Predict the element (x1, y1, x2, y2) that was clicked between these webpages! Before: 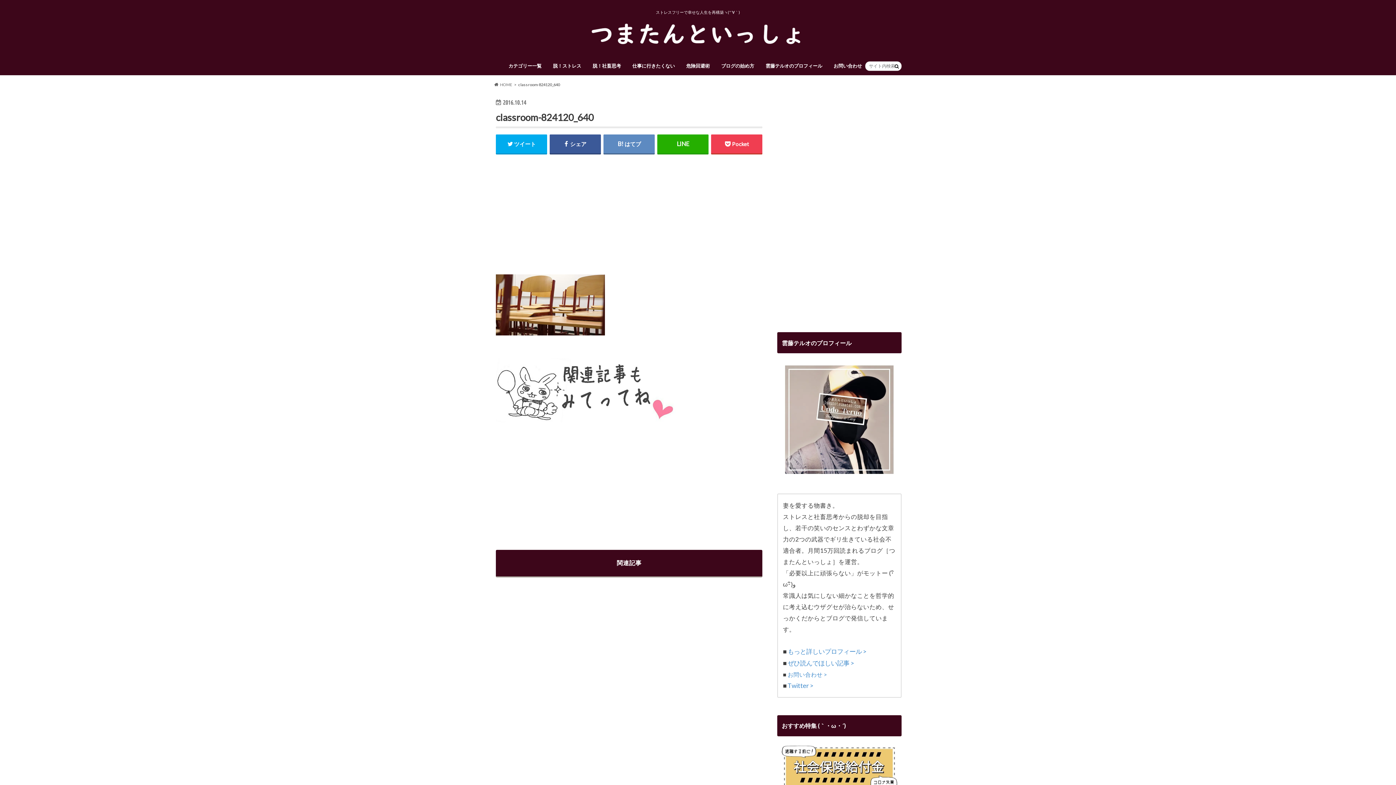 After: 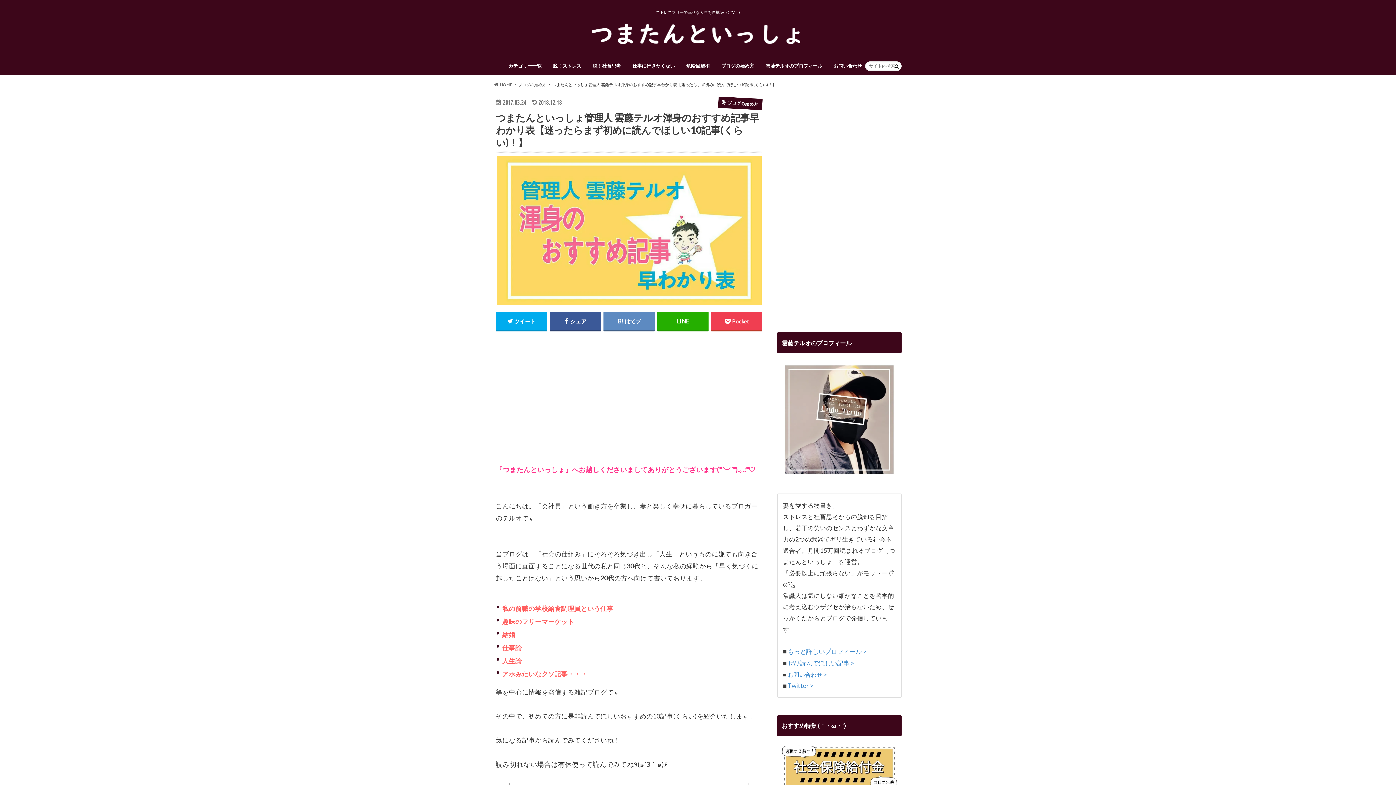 Action: bbox: (787, 659, 854, 667) label: ぜひ読んでほしい記事 >